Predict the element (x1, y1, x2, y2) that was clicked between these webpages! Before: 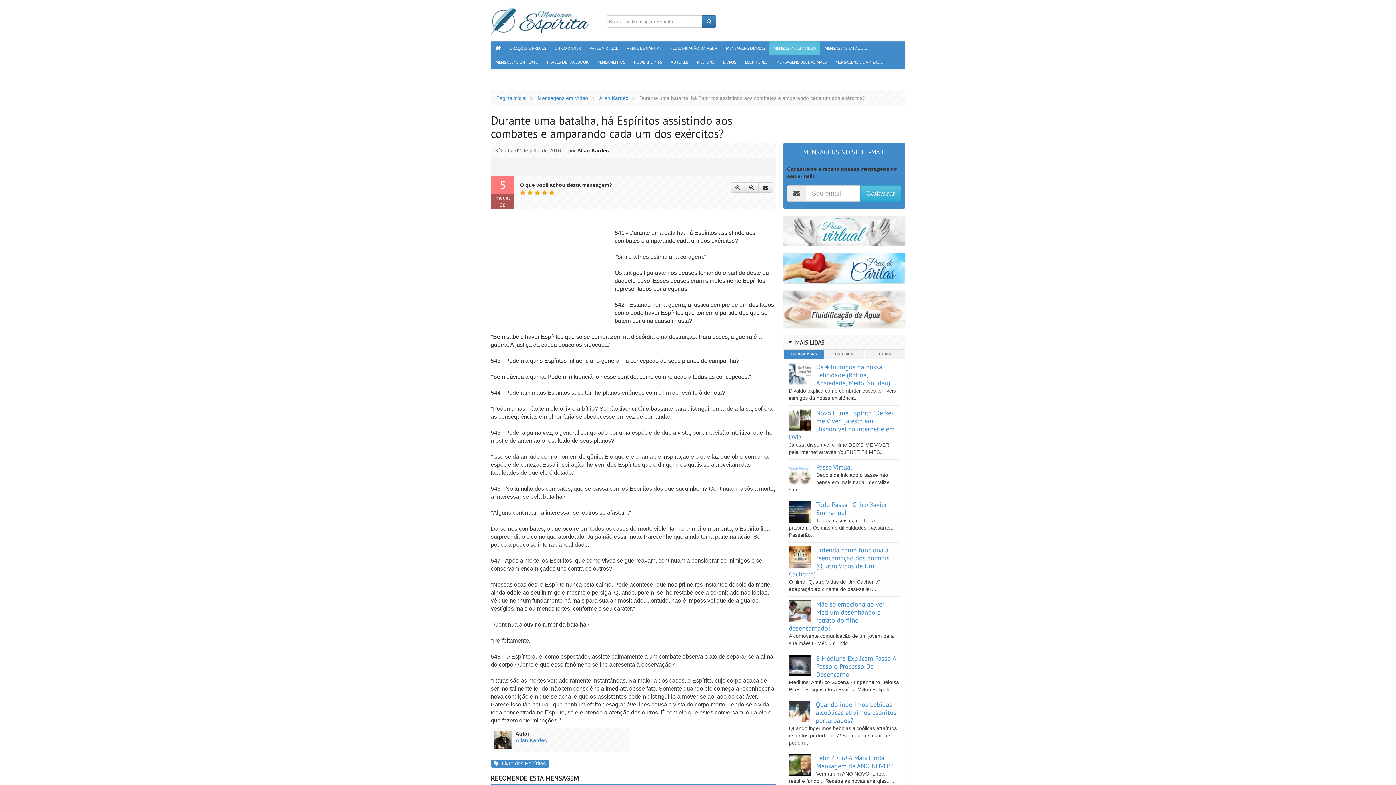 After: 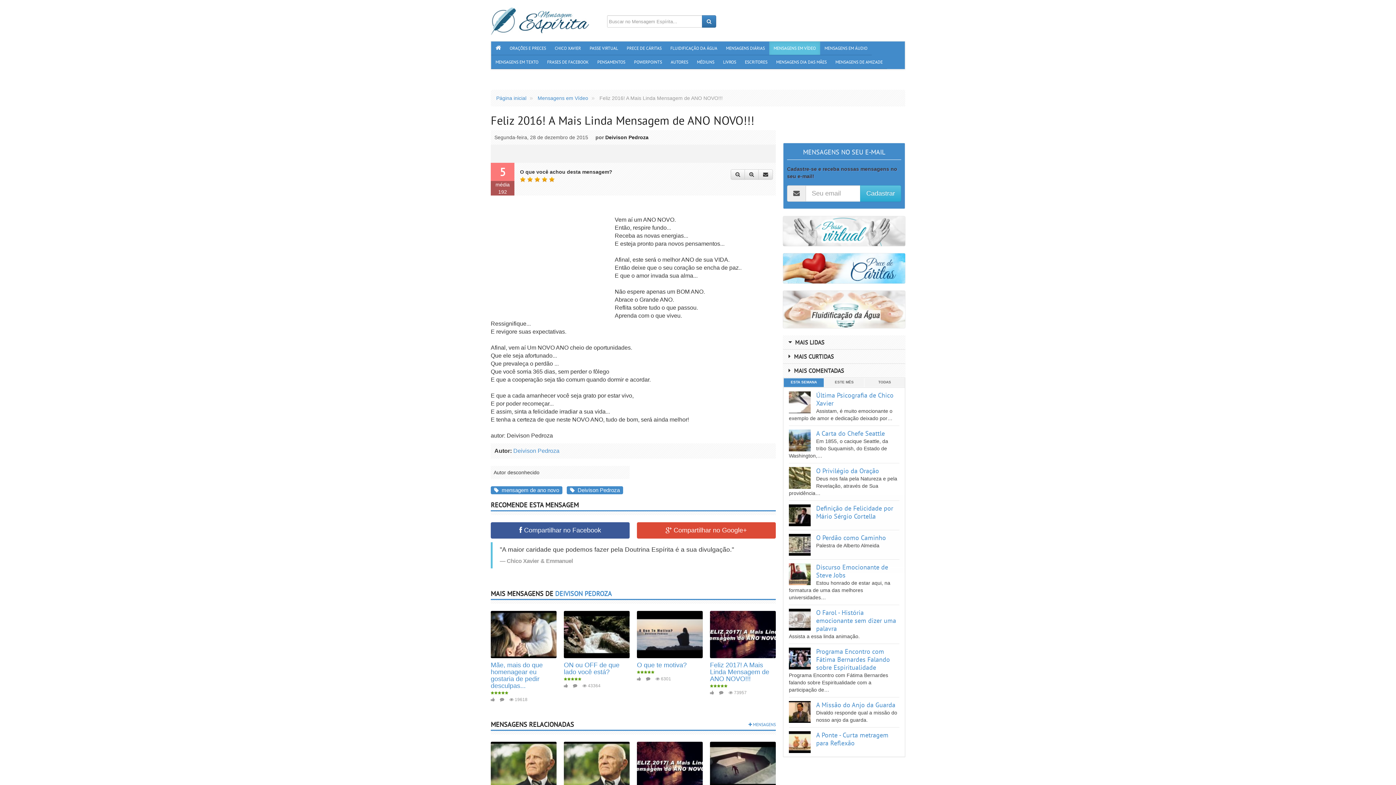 Action: label: Feliz 2016! A Mais Linda Mensagem de ANO NOVO!!! bbox: (816, 754, 893, 770)